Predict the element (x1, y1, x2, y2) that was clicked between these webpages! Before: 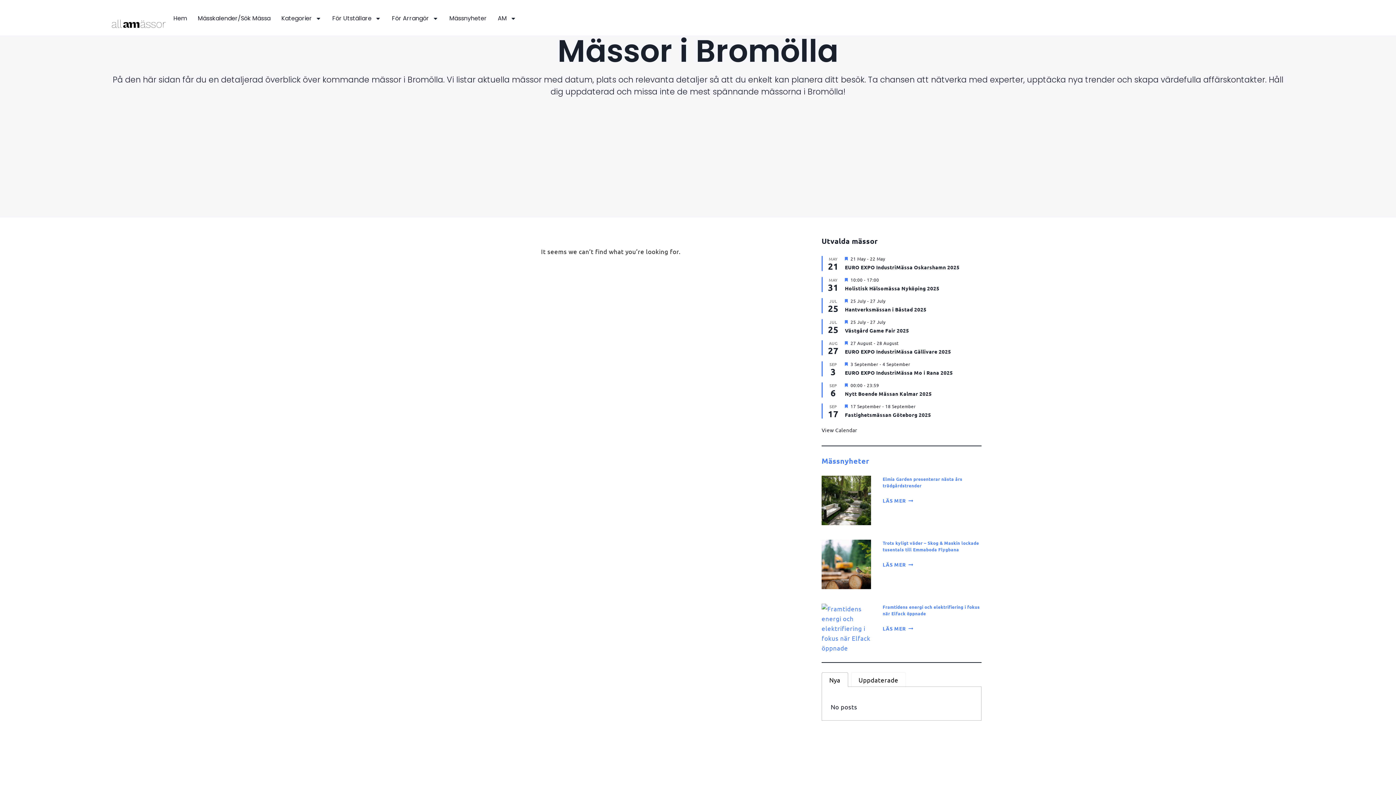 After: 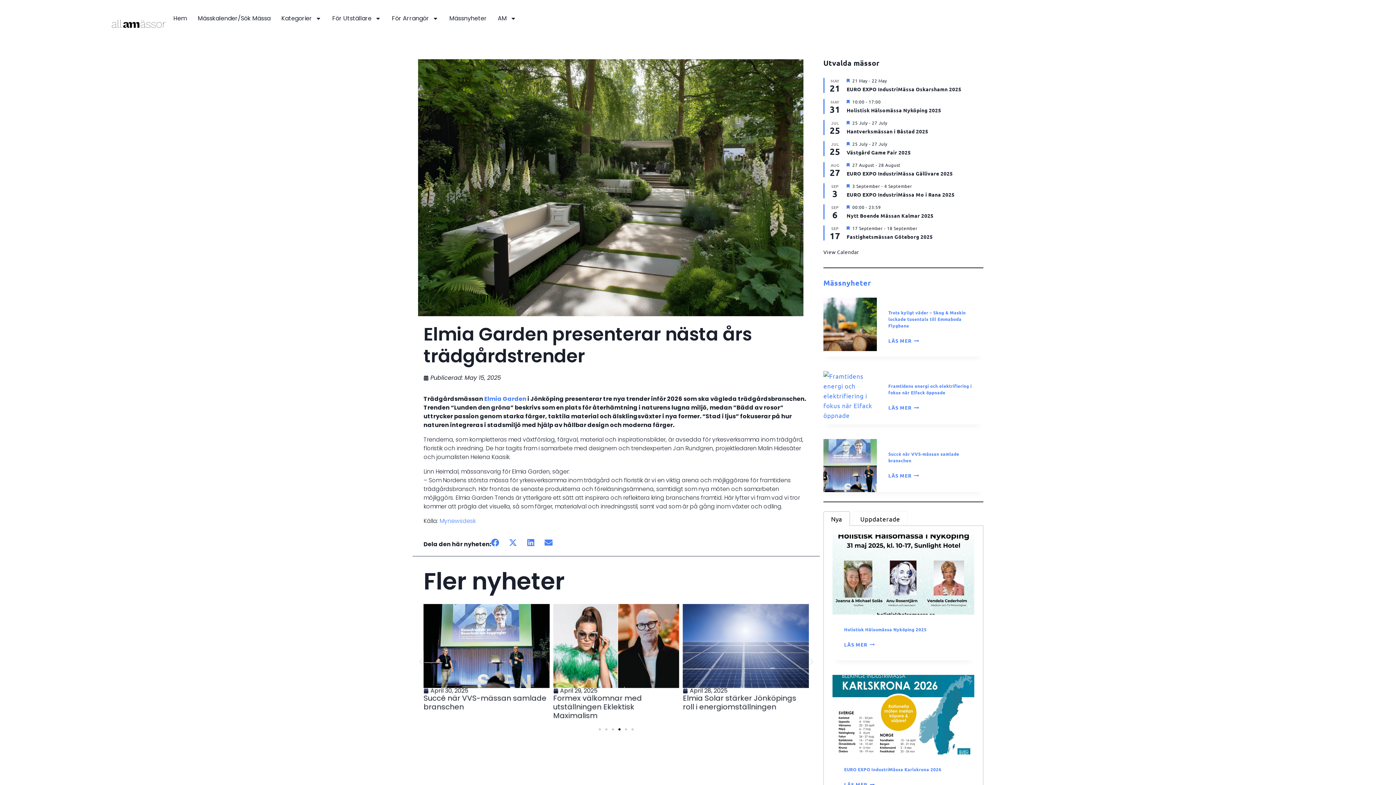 Action: label: LÄS MER
ELMIA GARDEN PRESENTERAR NÄSTA ÅRS TRÄDGÅRDSTRENDER bbox: (882, 497, 913, 503)